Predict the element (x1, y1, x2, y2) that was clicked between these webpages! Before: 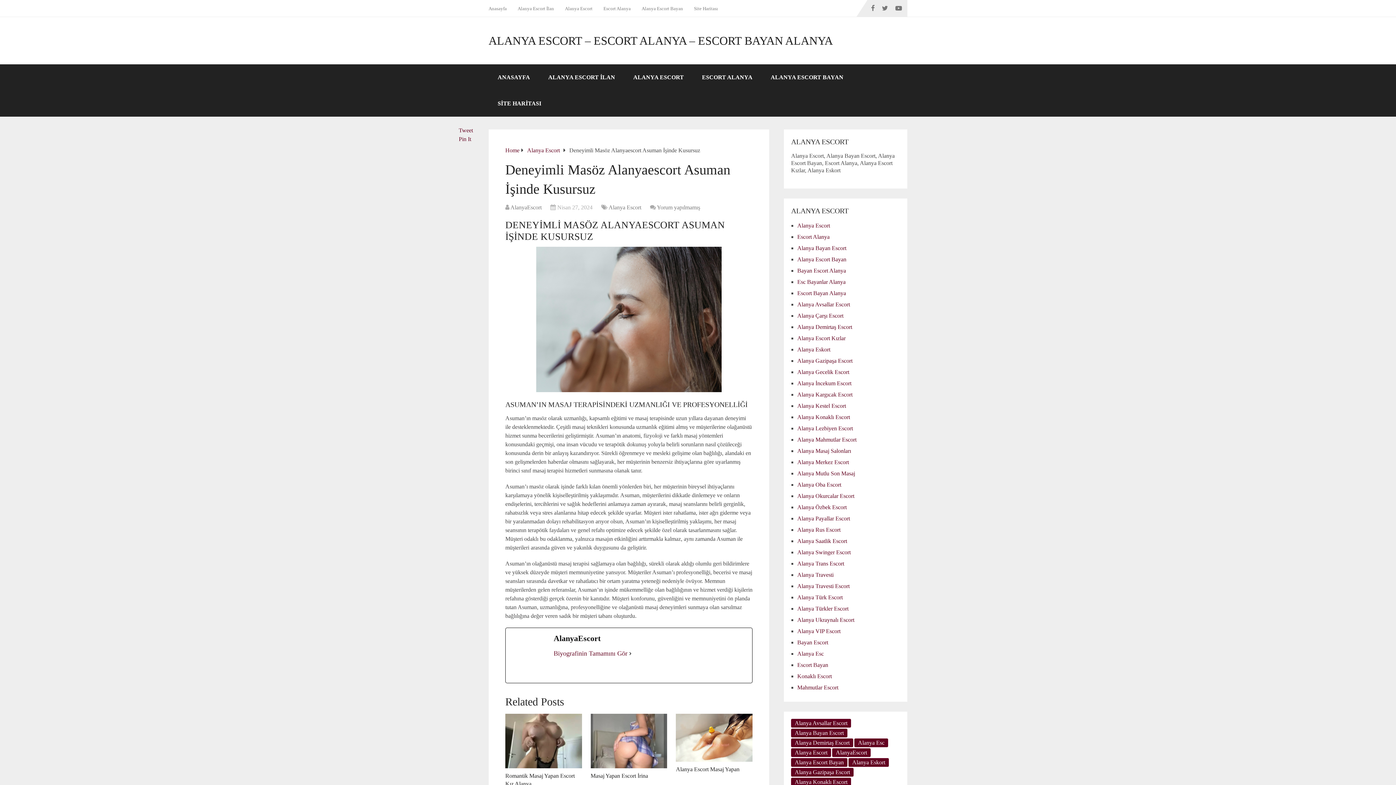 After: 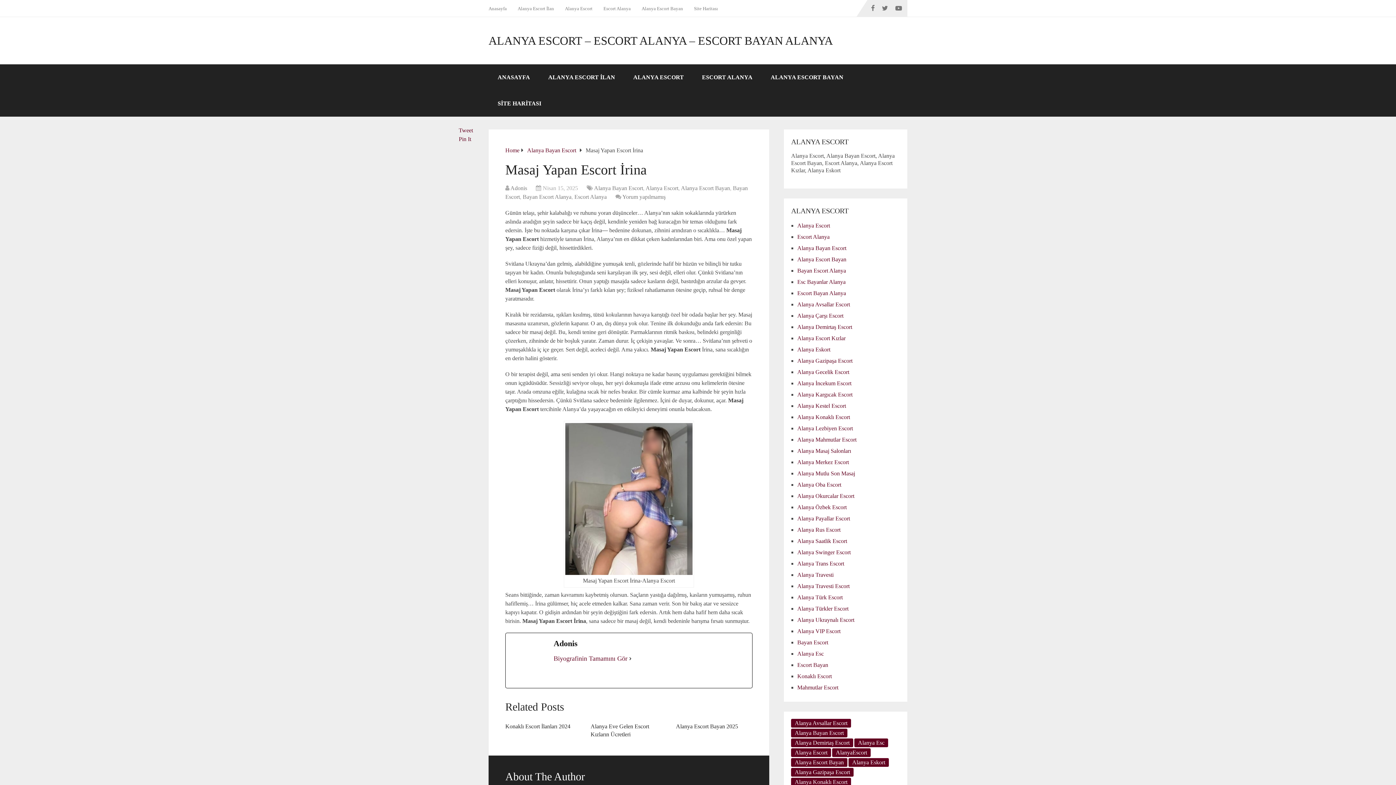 Action: bbox: (590, 714, 667, 768)